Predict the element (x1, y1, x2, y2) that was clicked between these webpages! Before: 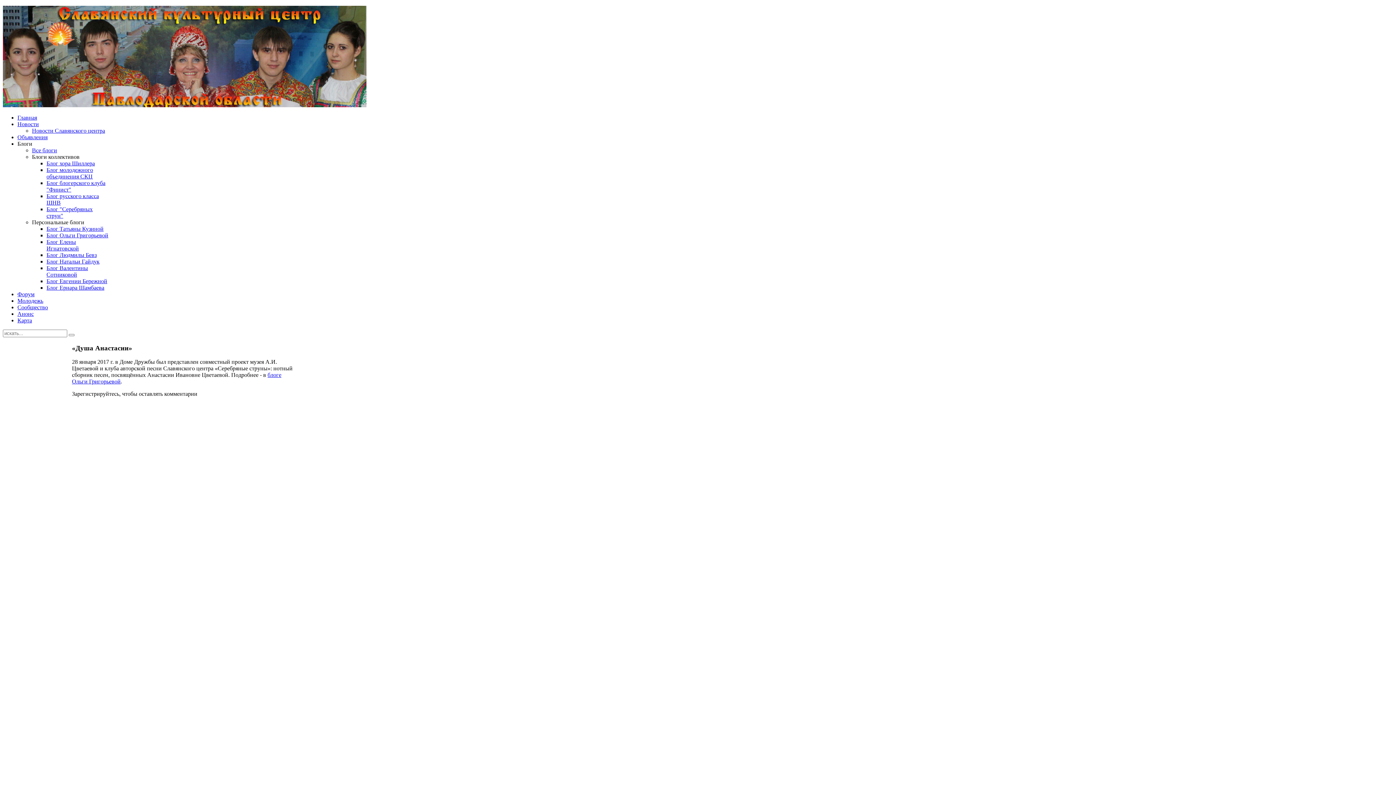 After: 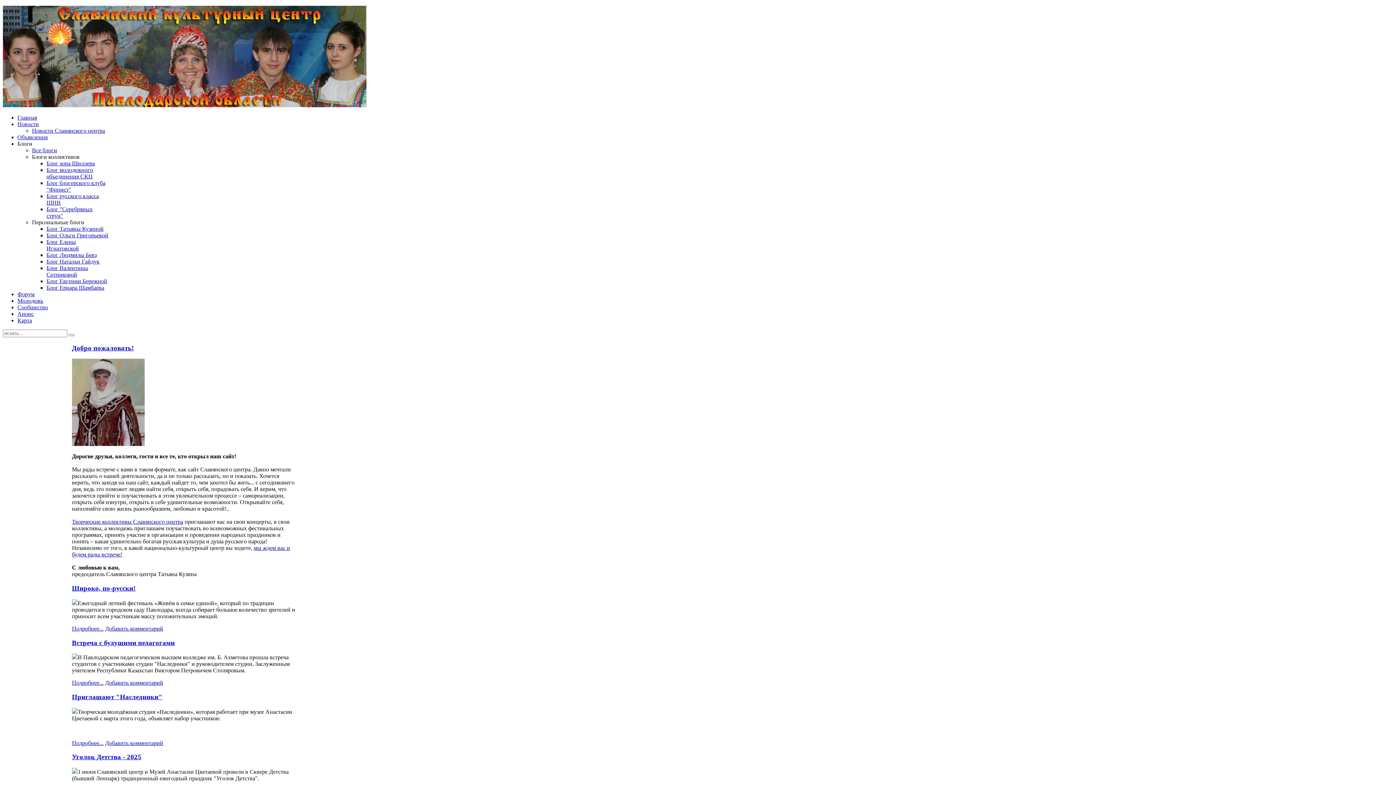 Action: bbox: (17, 114, 37, 120) label: Главная